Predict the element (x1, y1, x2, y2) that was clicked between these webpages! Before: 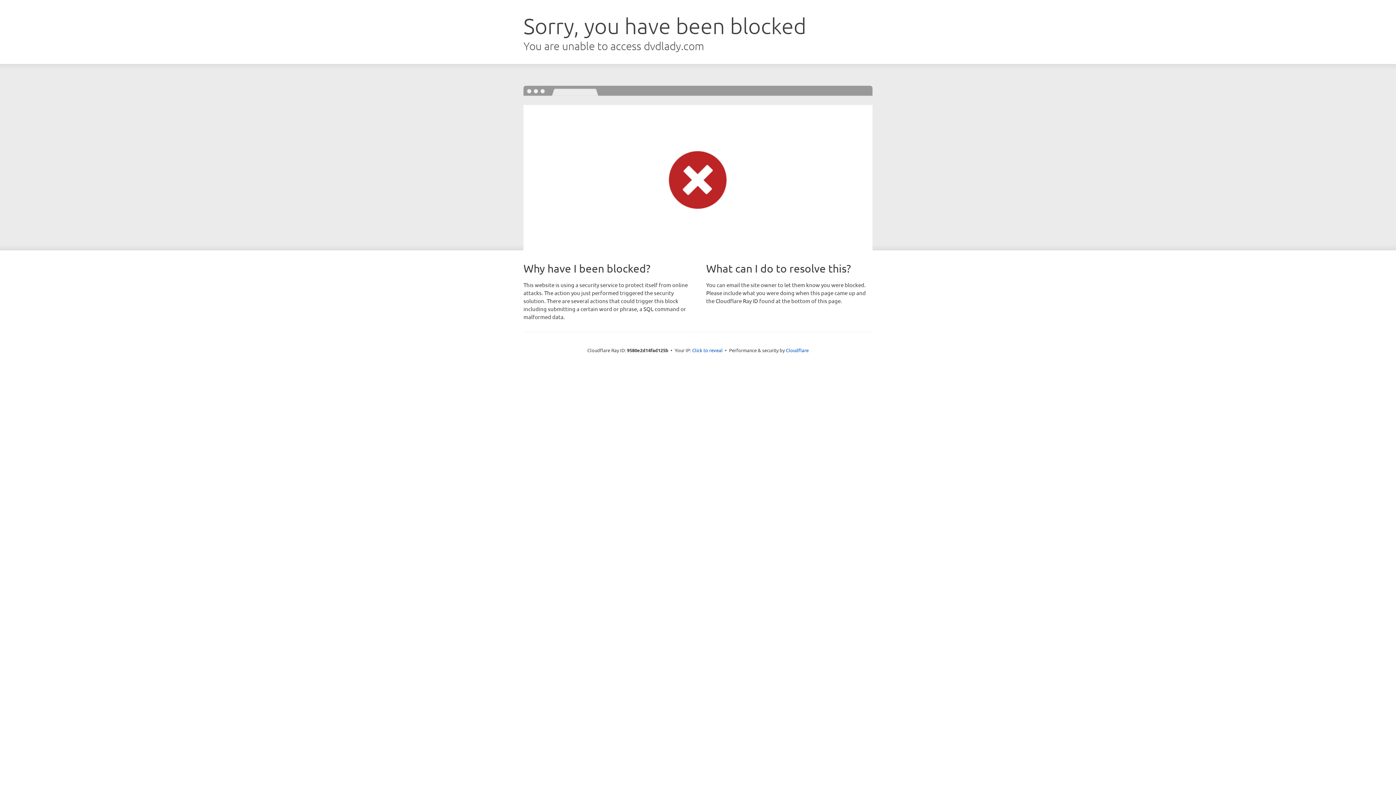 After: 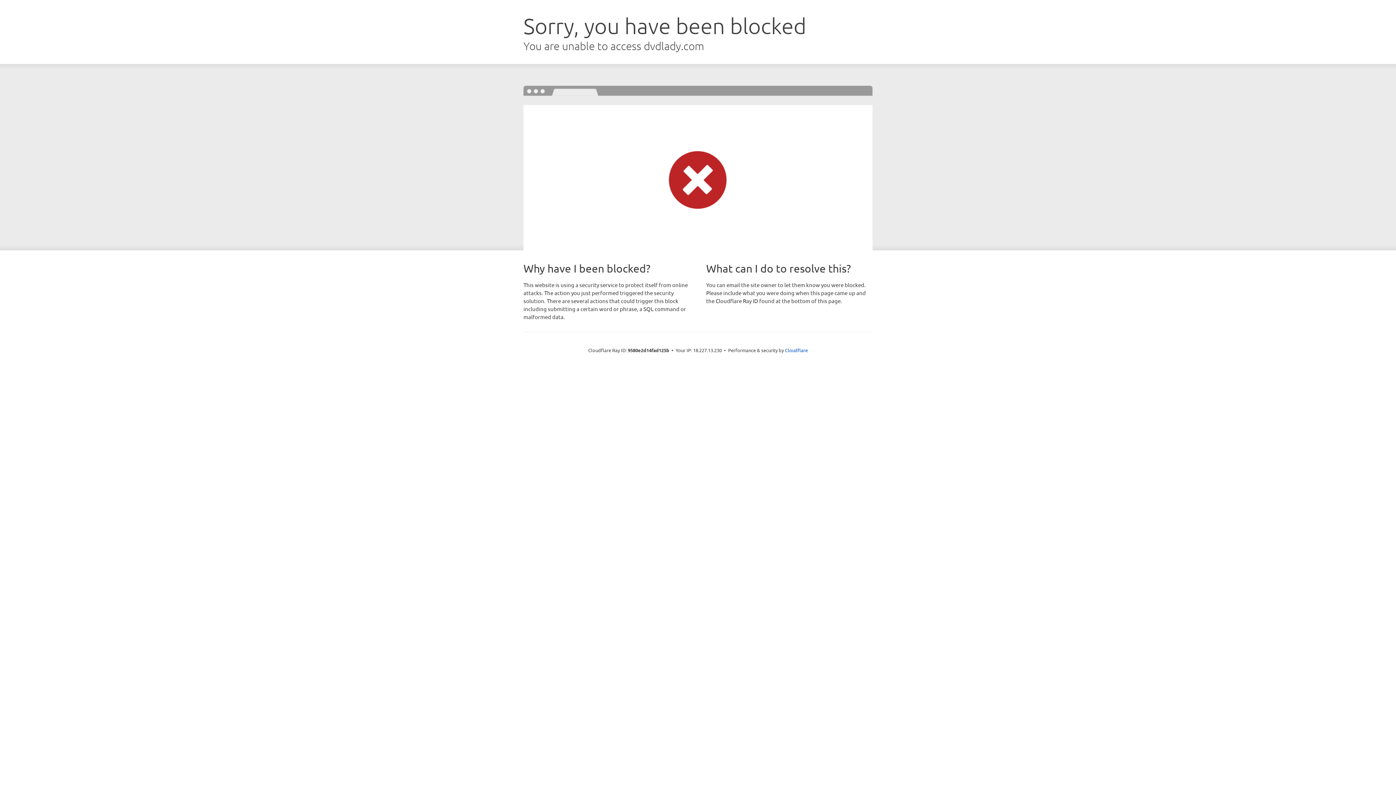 Action: label: Click to reveal bbox: (692, 346, 722, 353)